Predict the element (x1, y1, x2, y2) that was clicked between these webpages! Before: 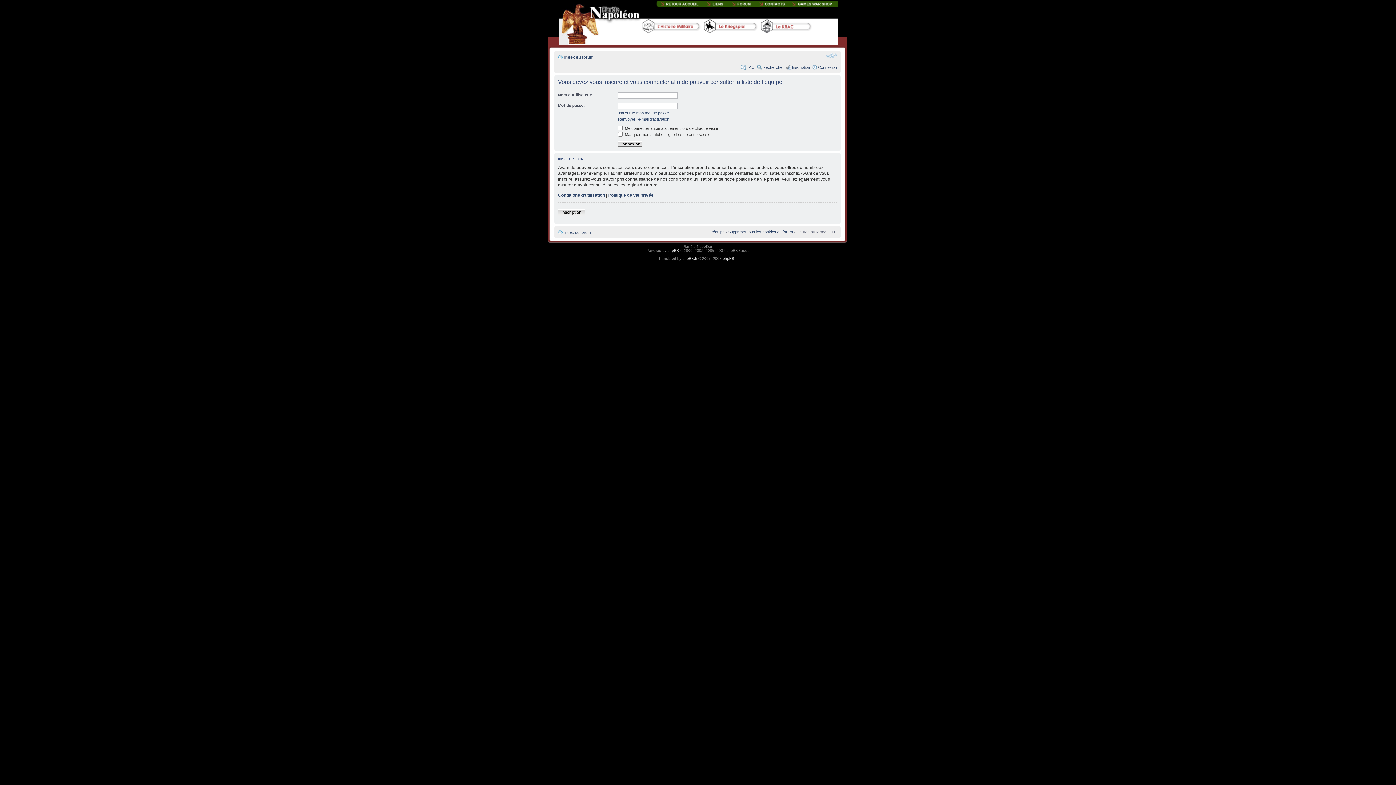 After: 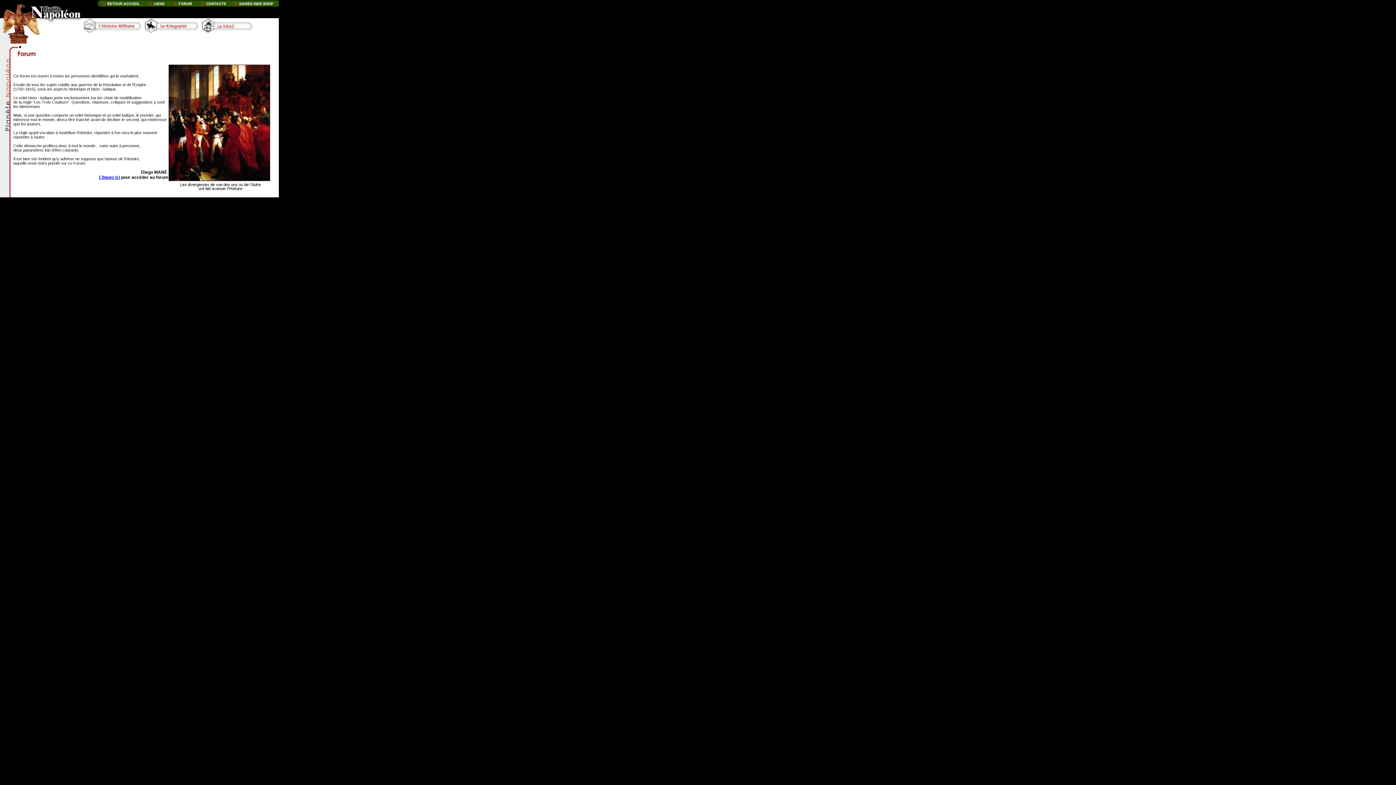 Action: bbox: (728, 3, 755, 7)